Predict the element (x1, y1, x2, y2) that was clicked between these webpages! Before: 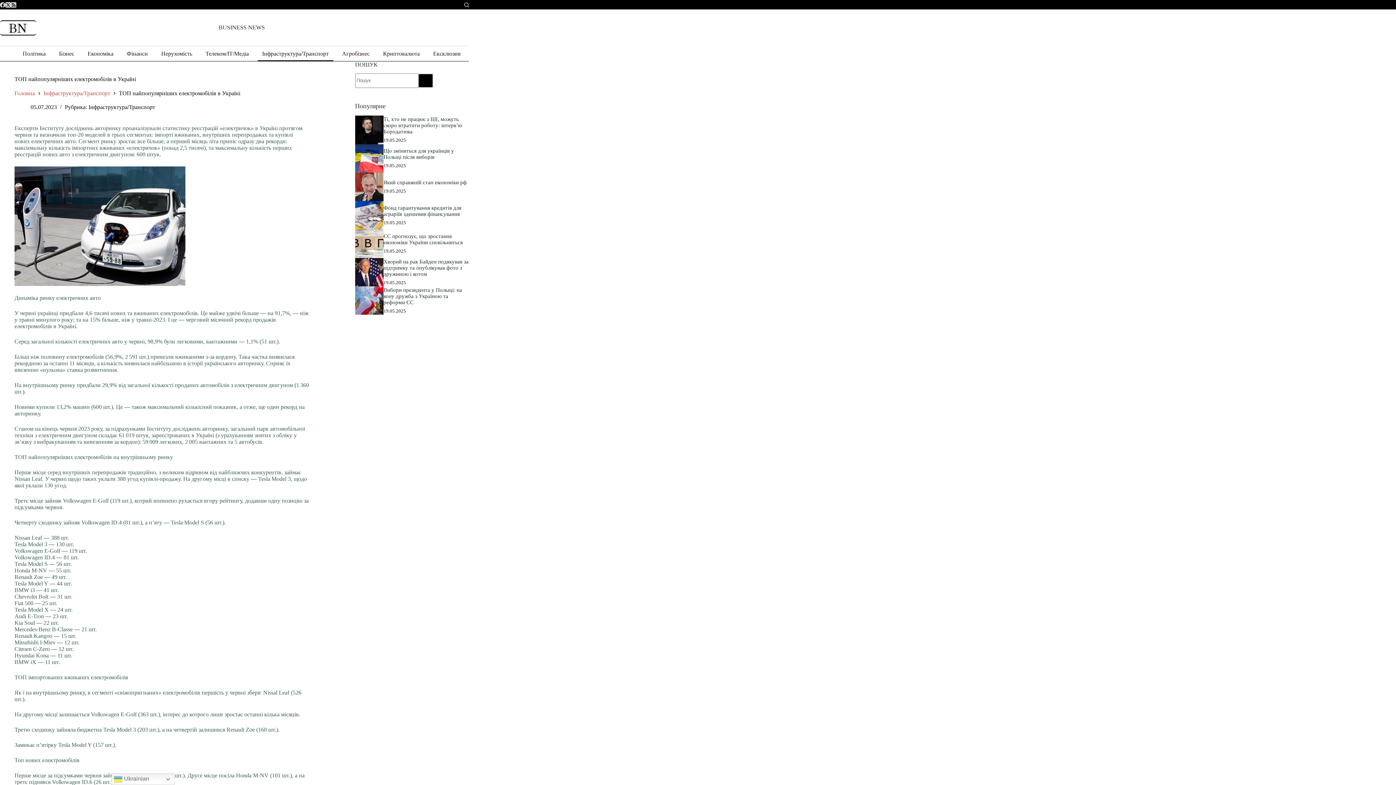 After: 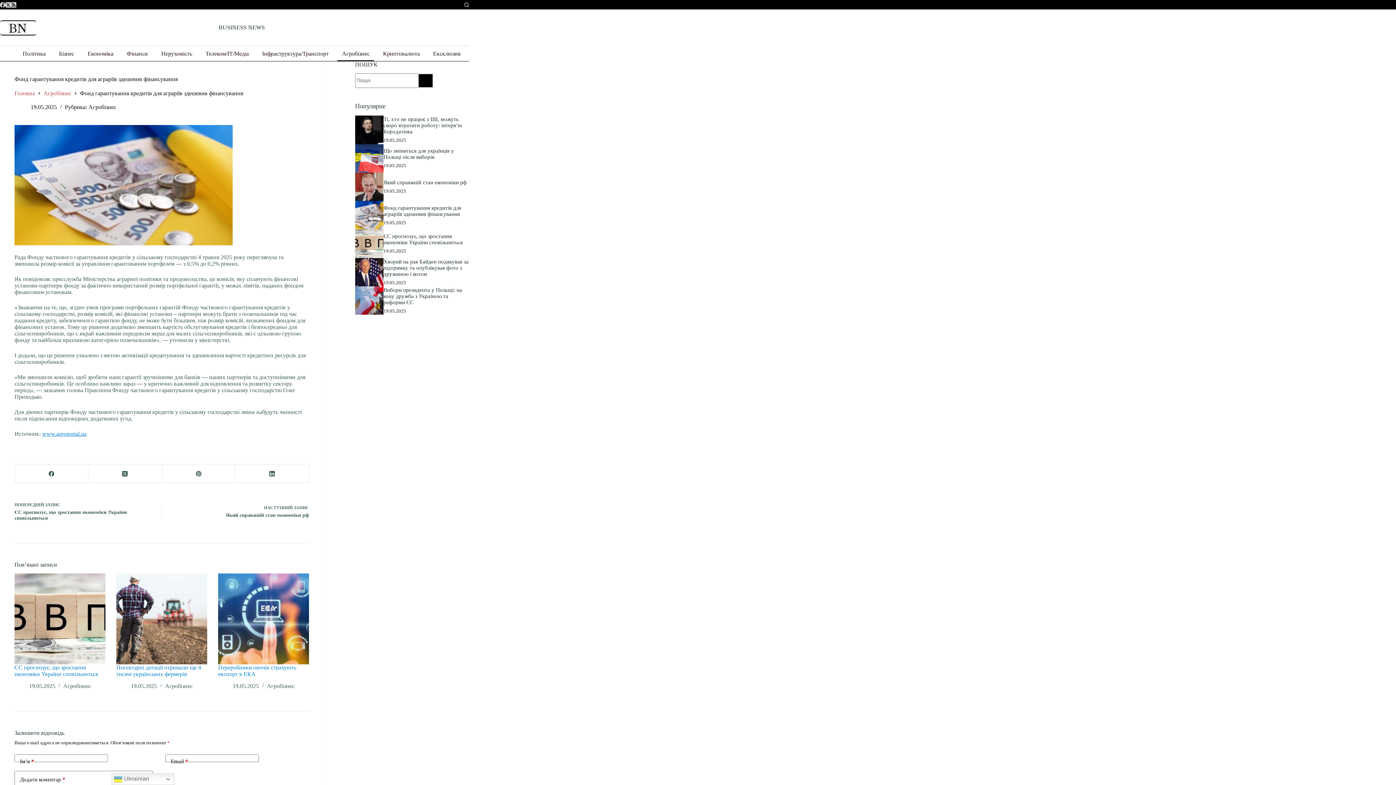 Action: bbox: (355, 201, 383, 229)